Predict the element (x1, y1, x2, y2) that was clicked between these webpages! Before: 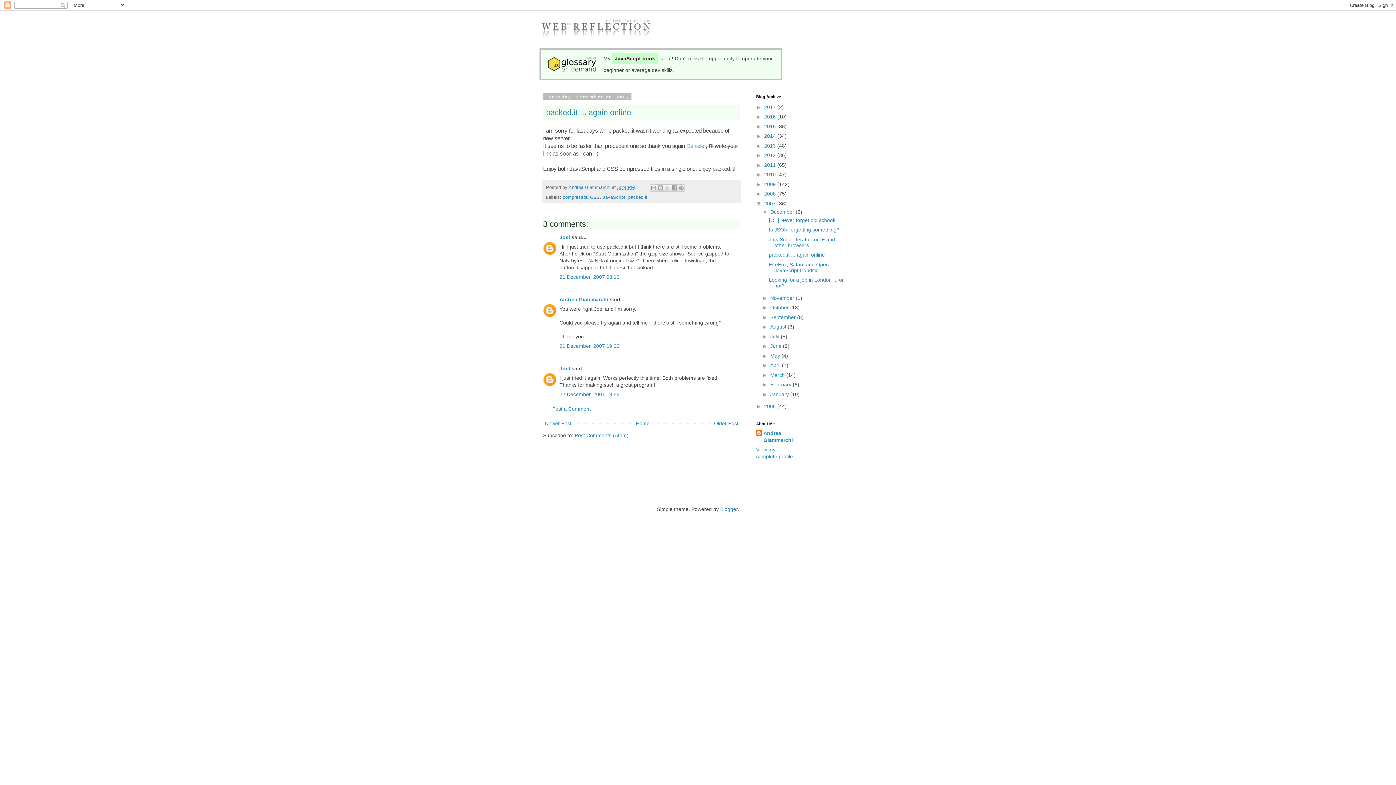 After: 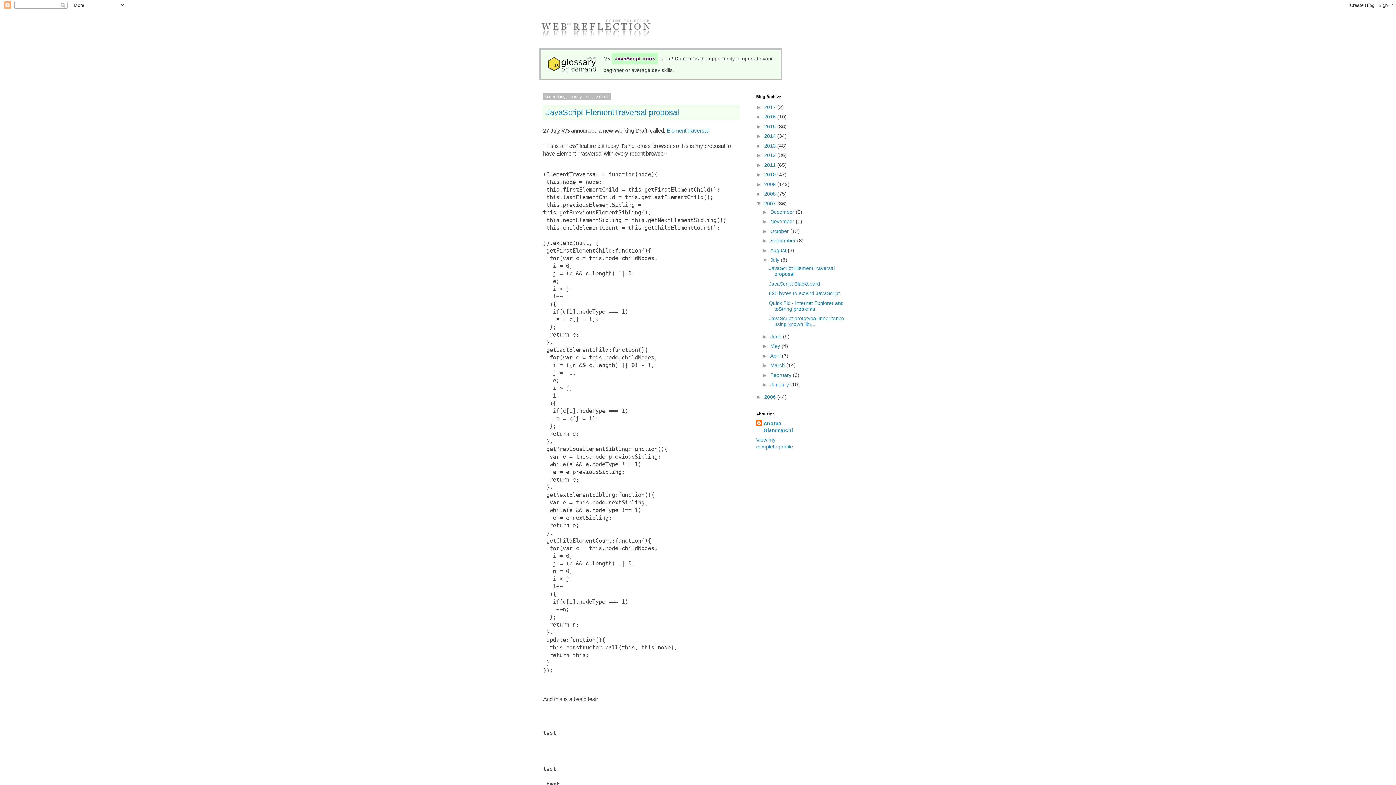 Action: bbox: (770, 333, 781, 339) label: July 